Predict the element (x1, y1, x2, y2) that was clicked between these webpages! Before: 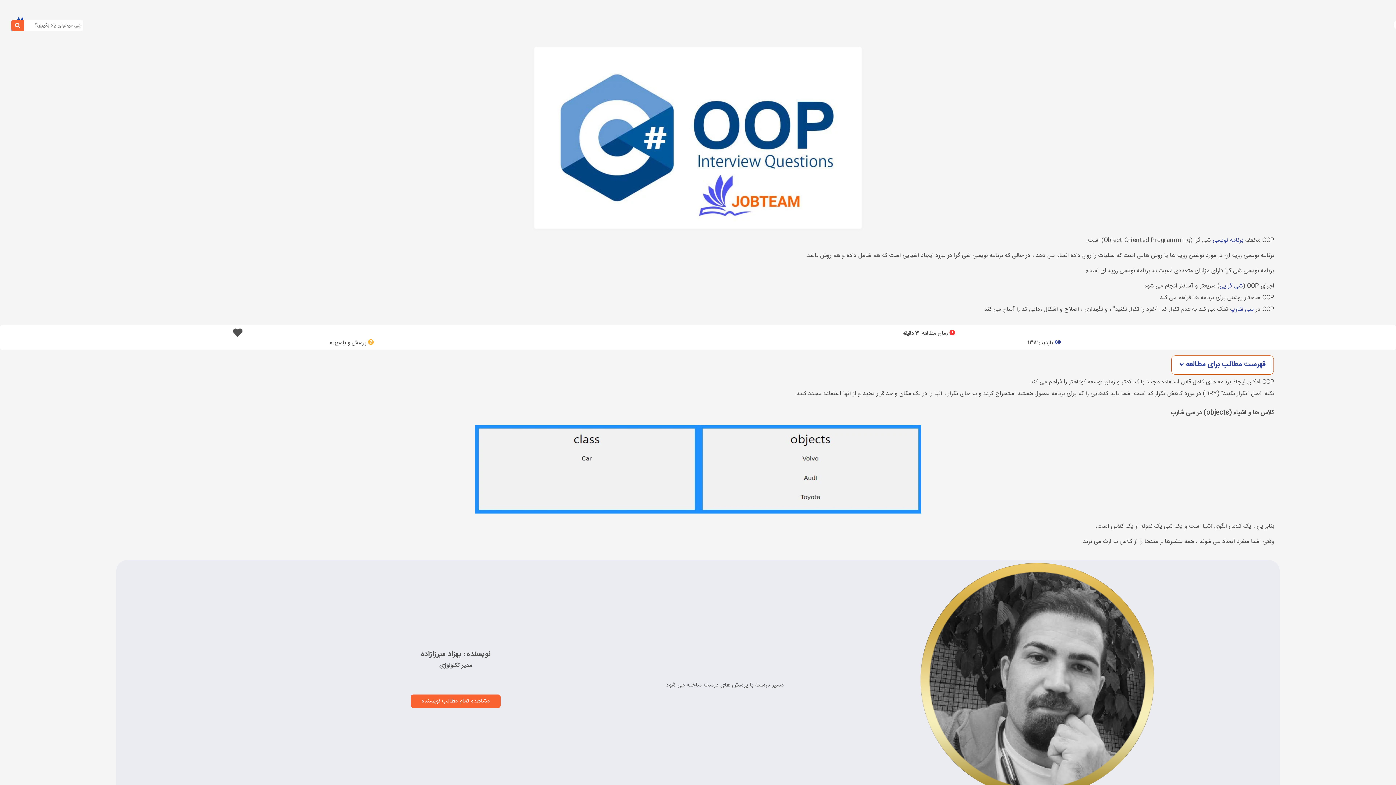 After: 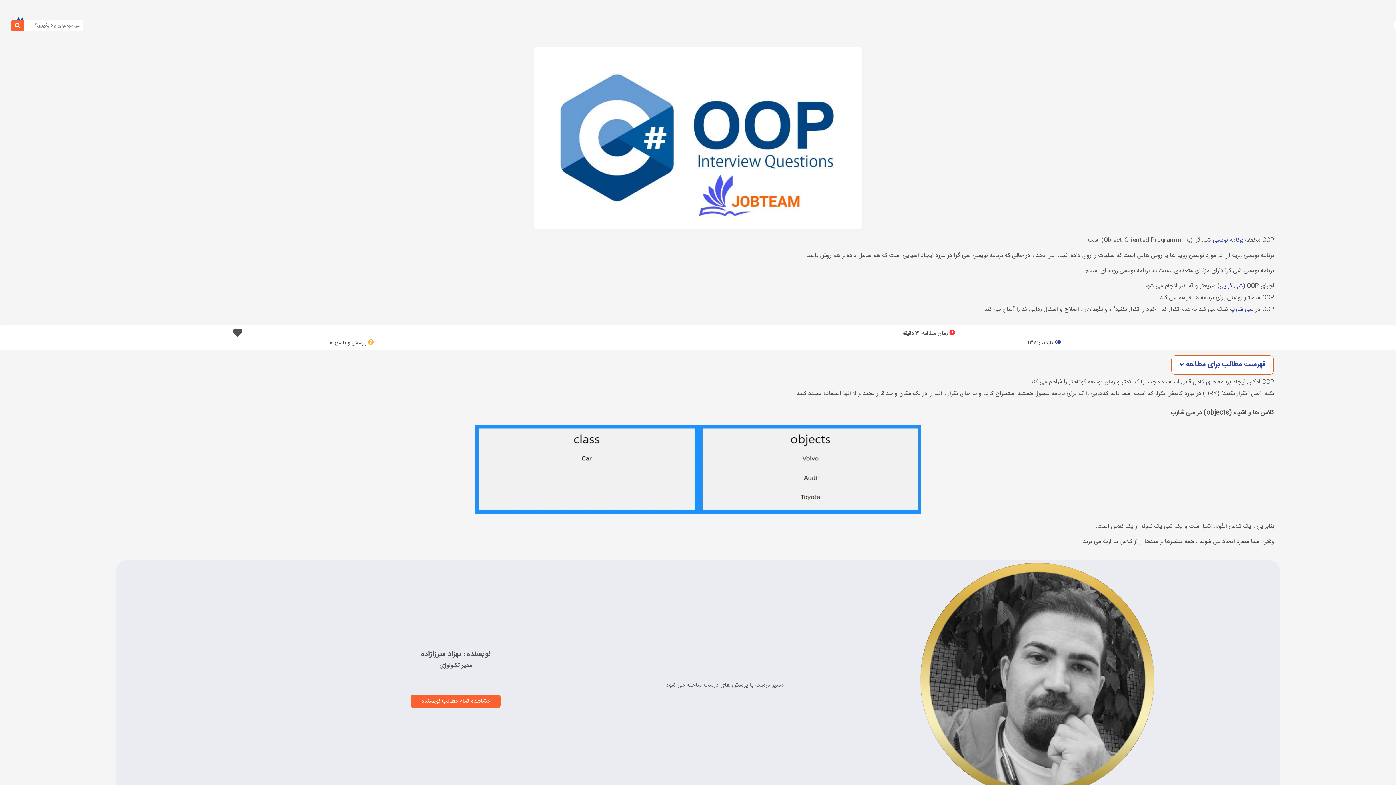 Action: bbox: (11, 19, 24, 31)